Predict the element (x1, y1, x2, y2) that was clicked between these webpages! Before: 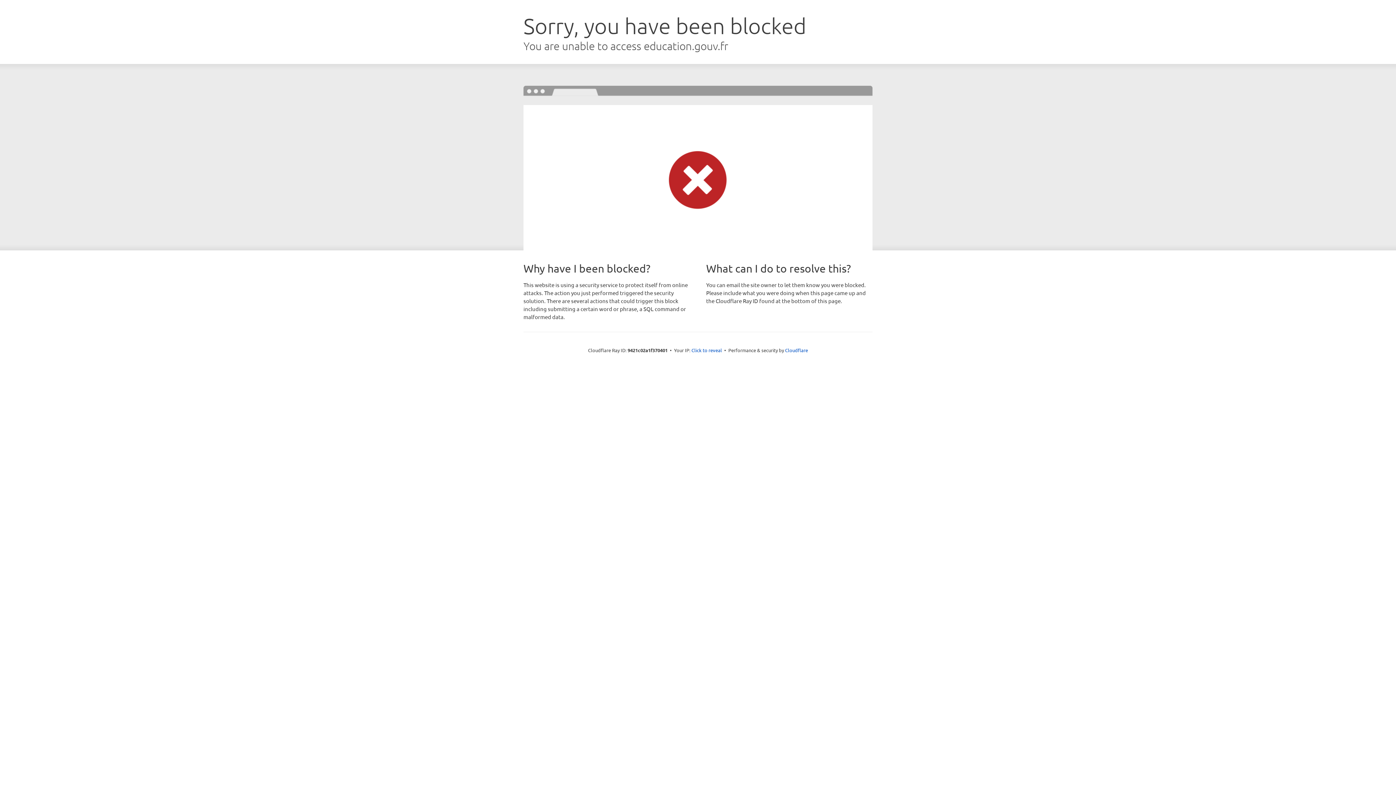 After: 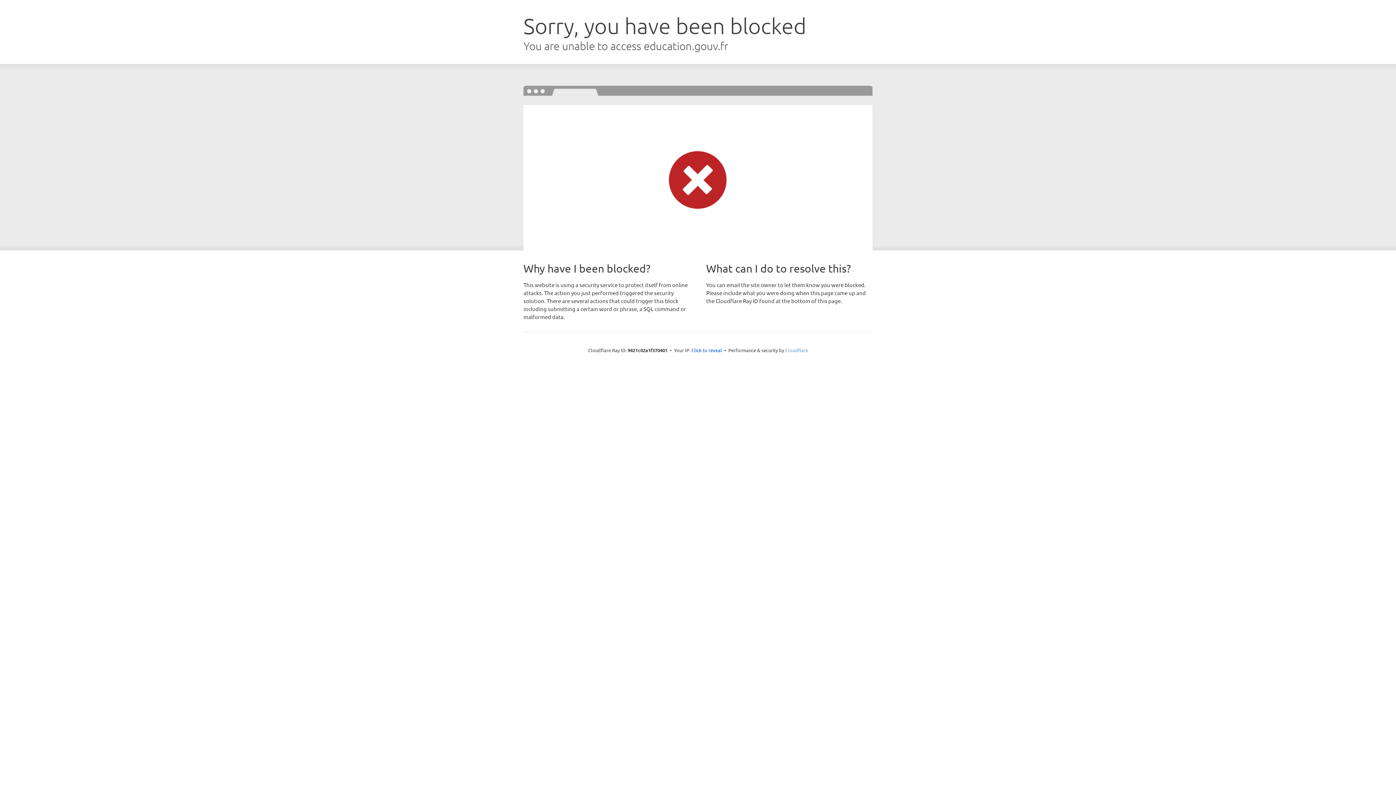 Action: bbox: (785, 347, 808, 353) label: Cloudflare